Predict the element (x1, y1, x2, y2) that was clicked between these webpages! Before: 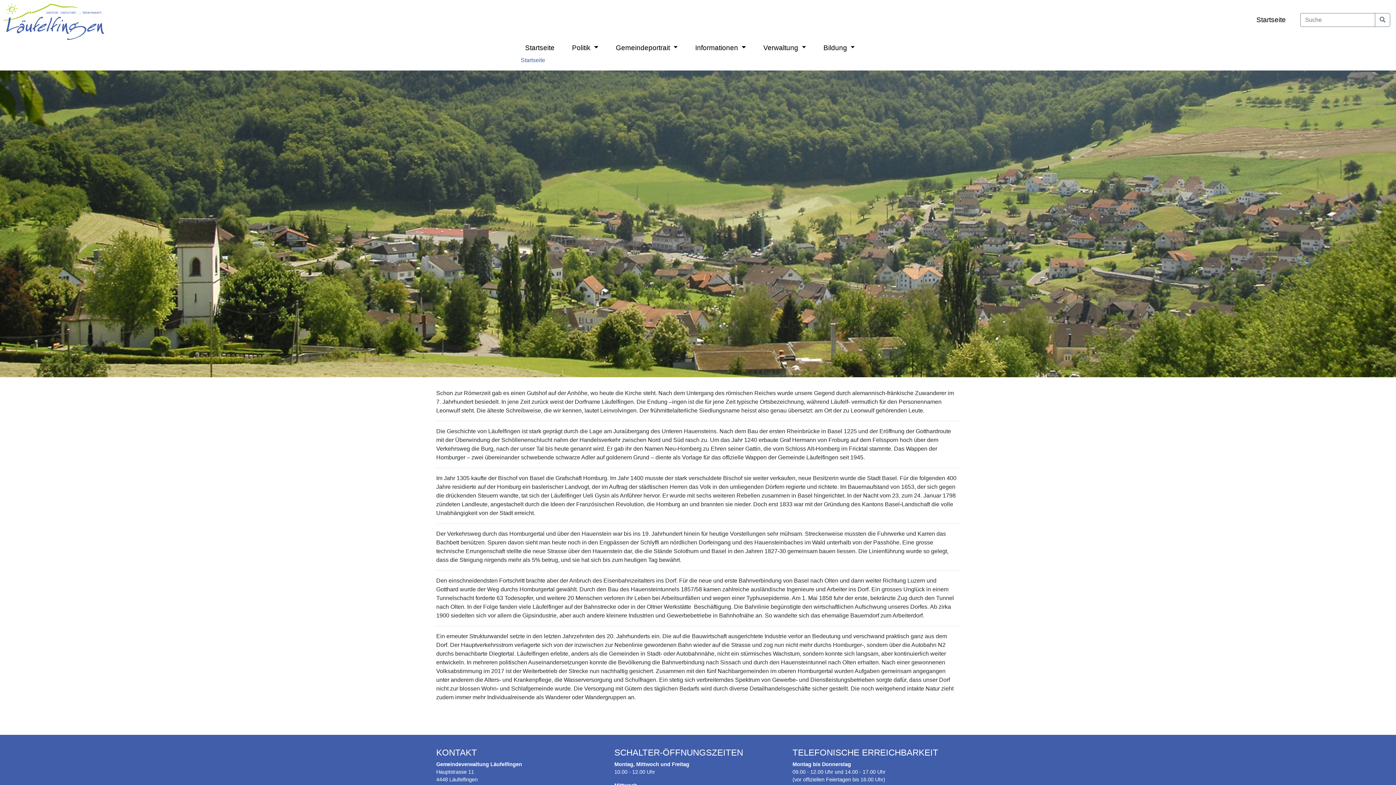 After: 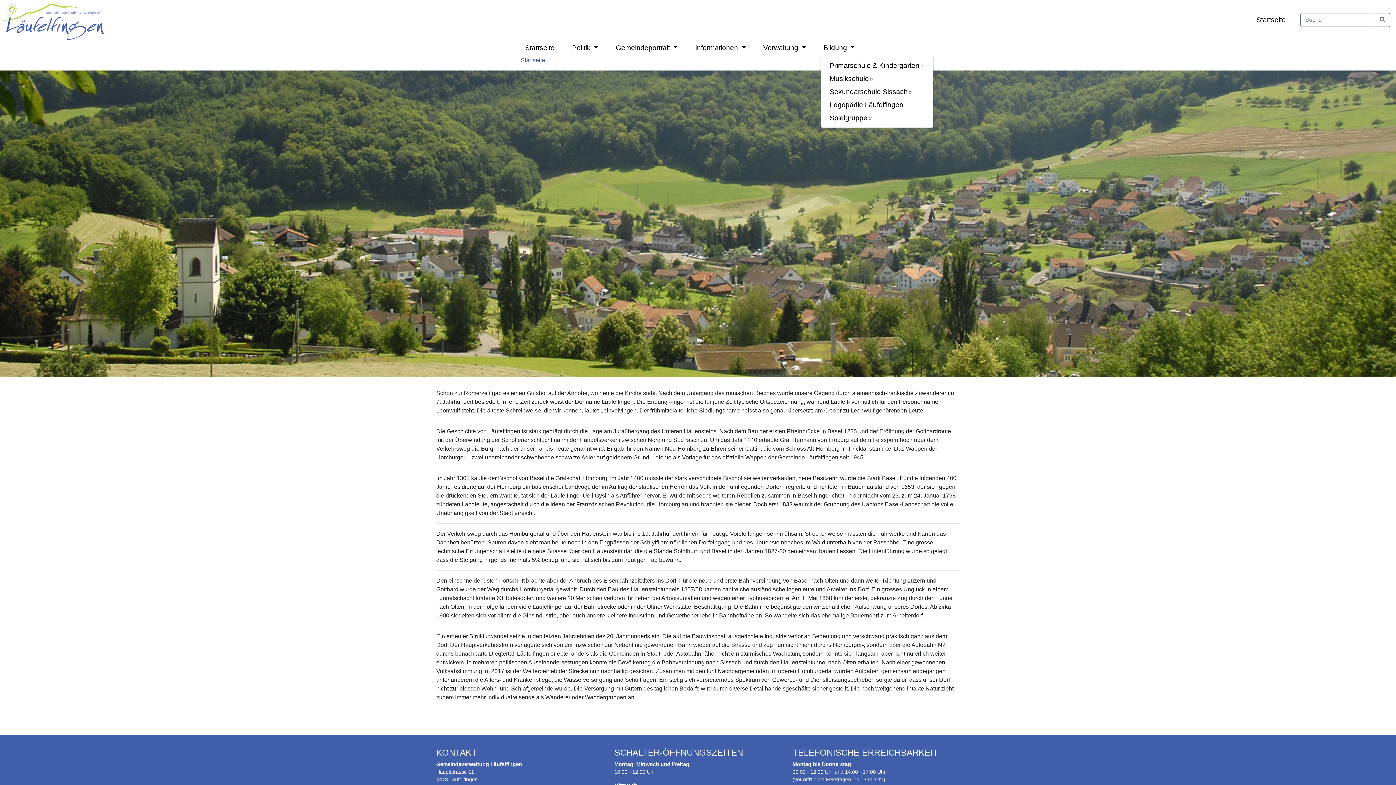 Action: bbox: (820, 40, 869, 56) label: Bildung 